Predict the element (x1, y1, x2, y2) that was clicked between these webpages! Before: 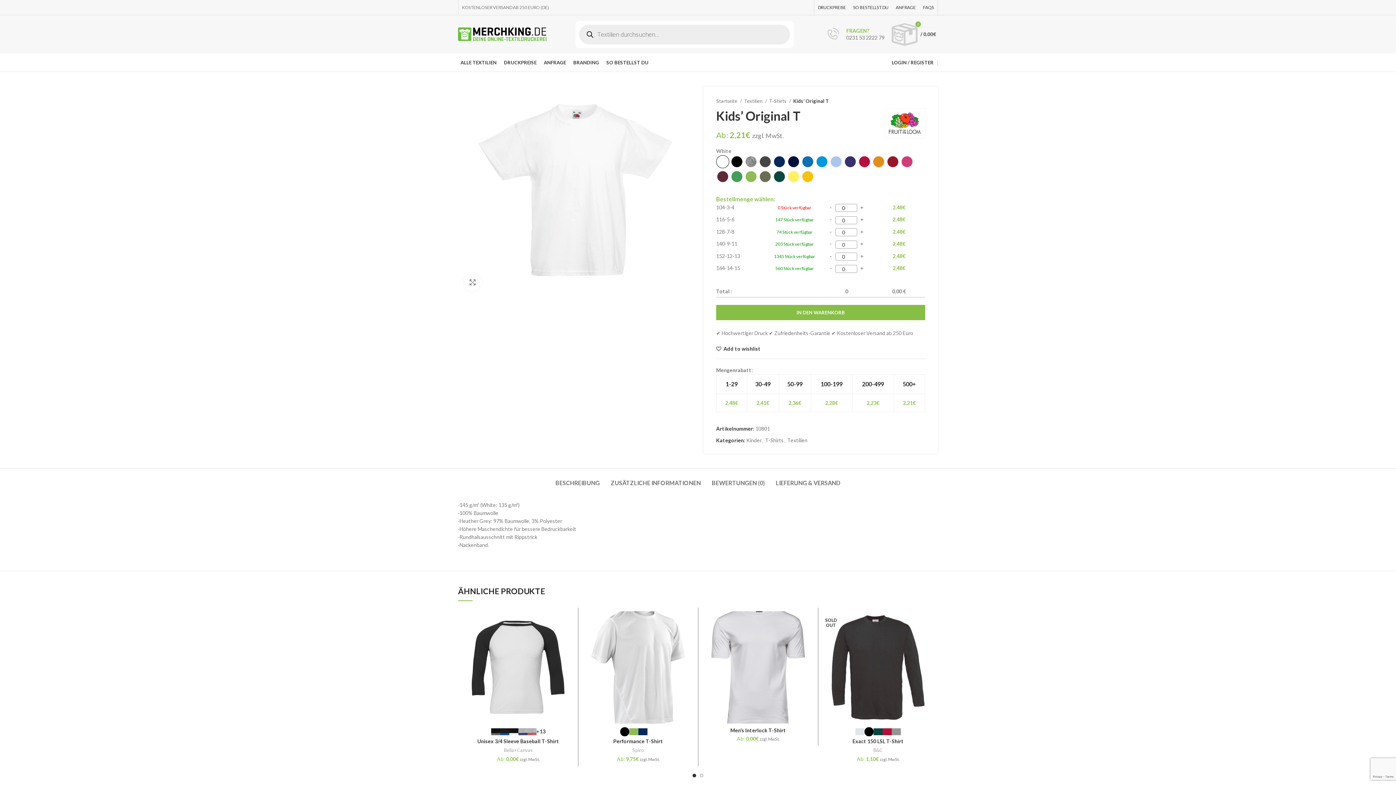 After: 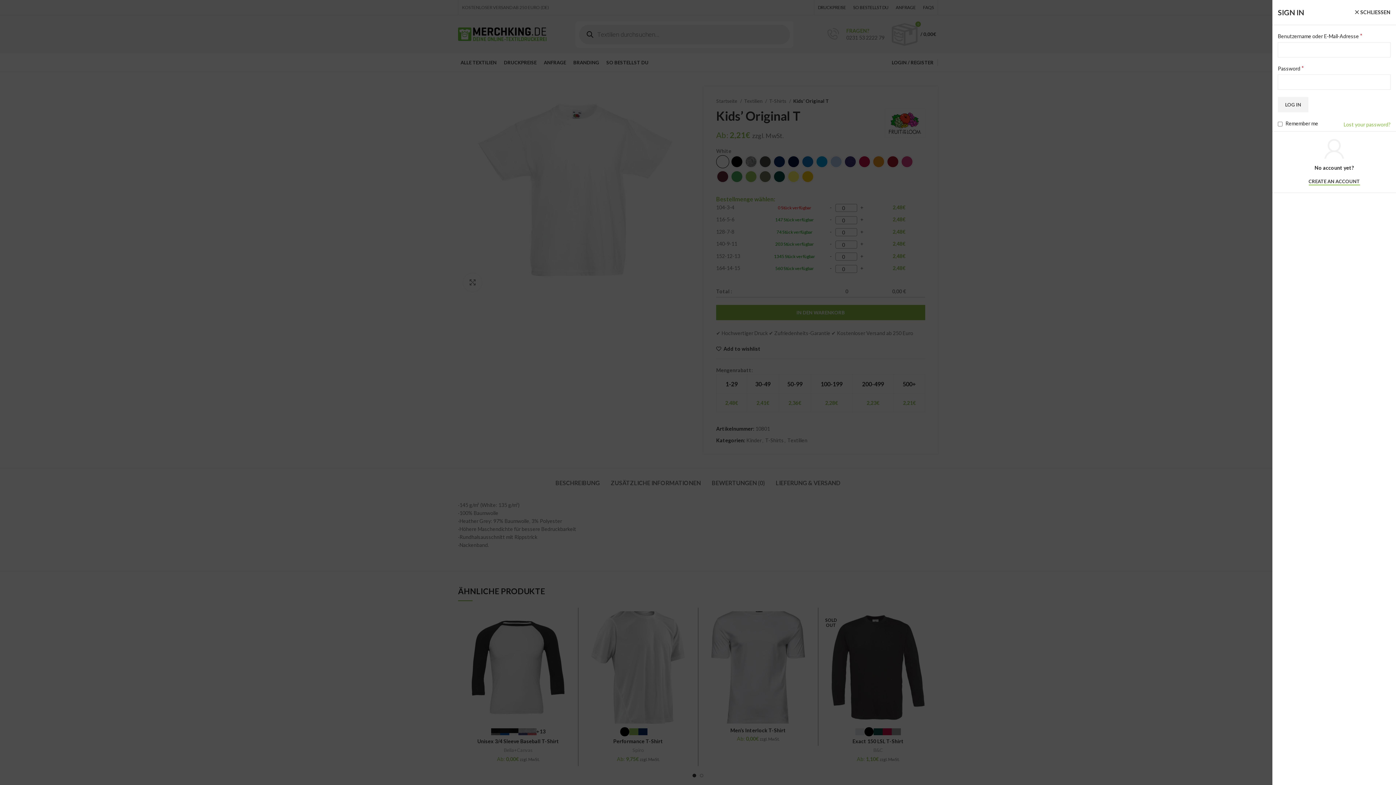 Action: label: LOGIN / REGISTER bbox: (888, 55, 937, 69)